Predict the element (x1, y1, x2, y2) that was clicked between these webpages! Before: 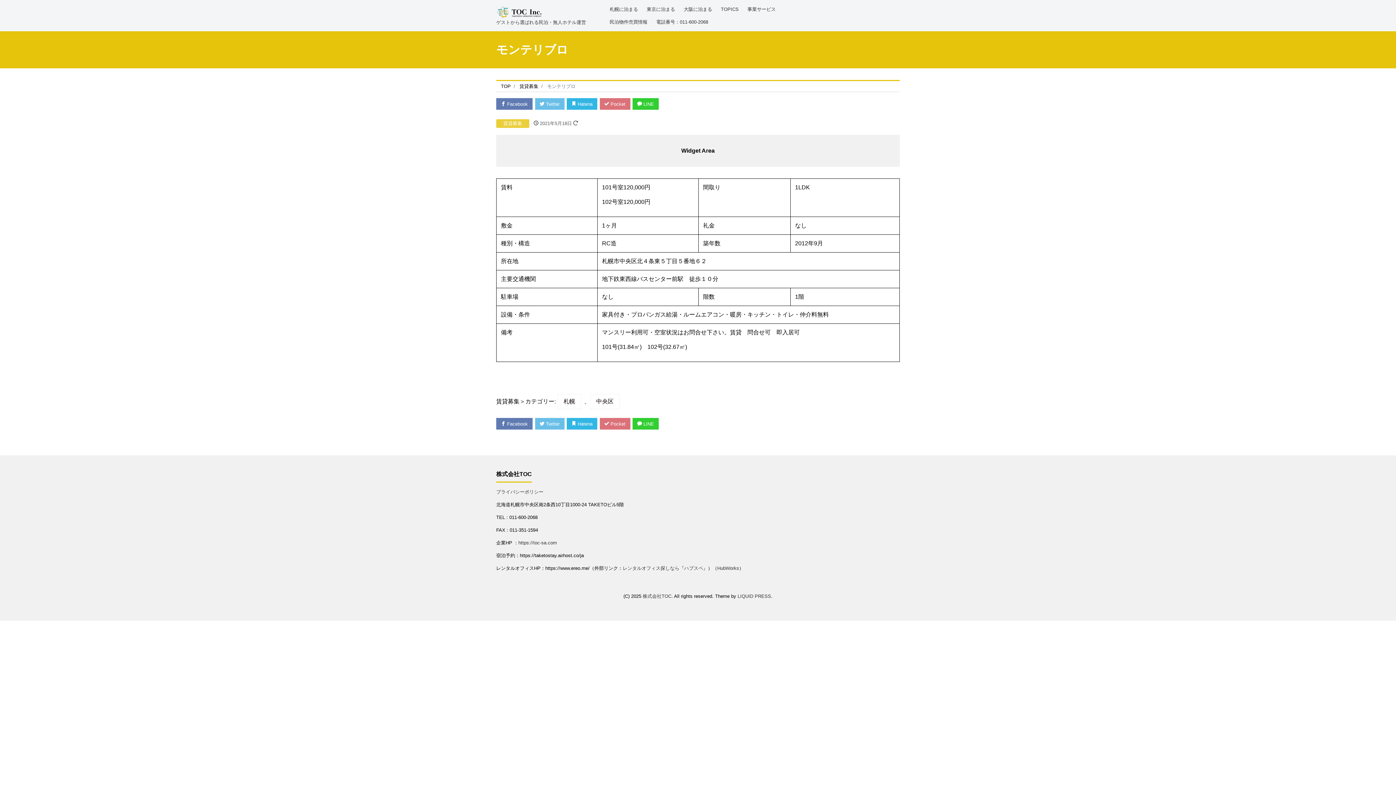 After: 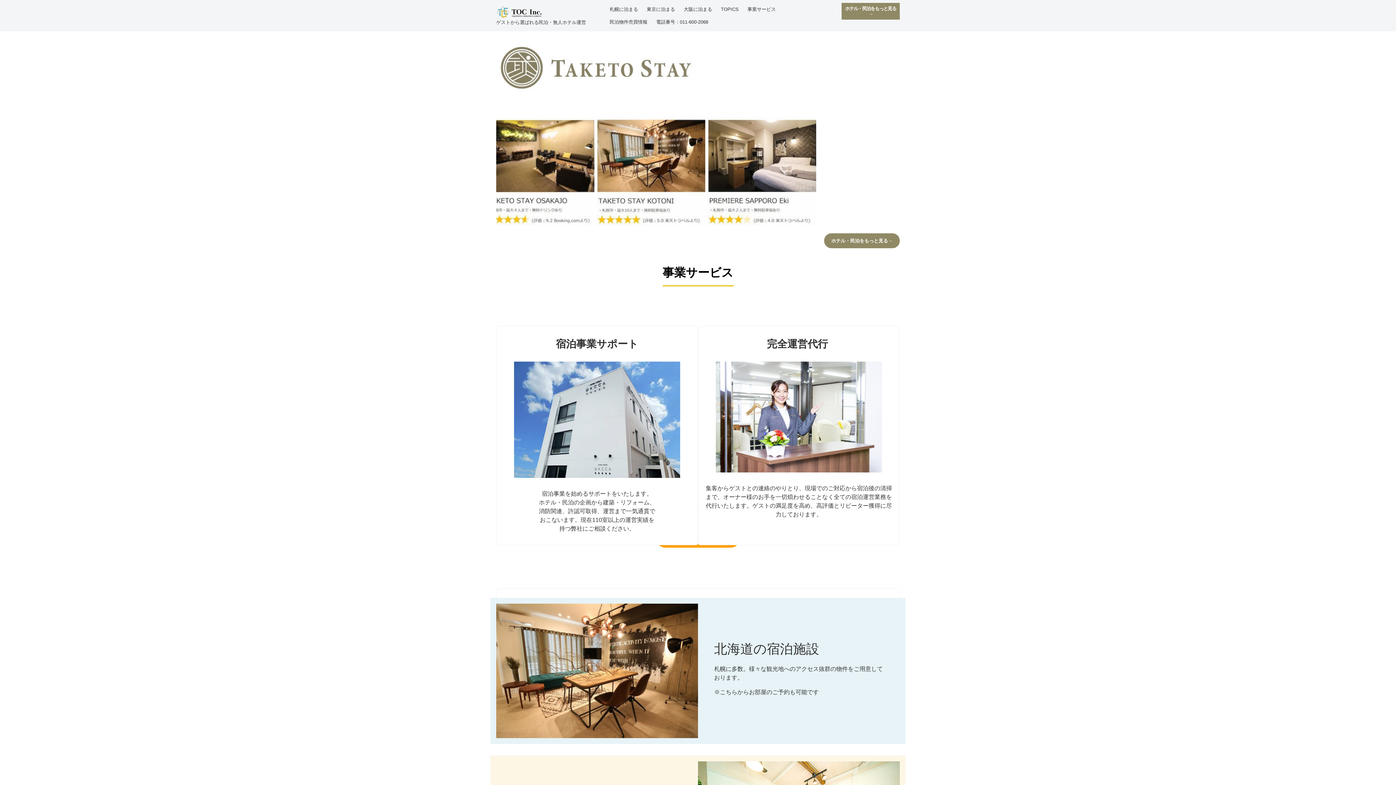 Action: label: 株式会社TOC bbox: (642, 593, 671, 599)